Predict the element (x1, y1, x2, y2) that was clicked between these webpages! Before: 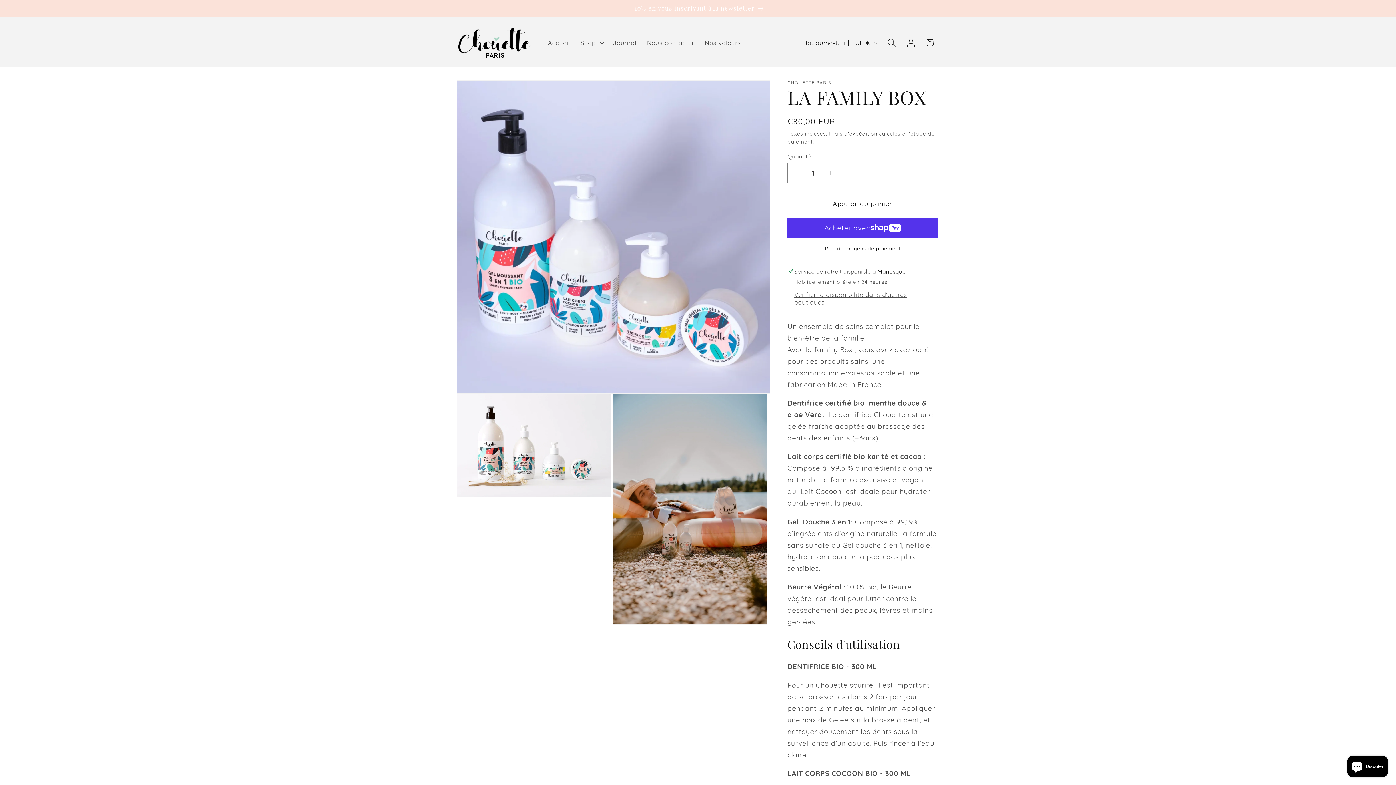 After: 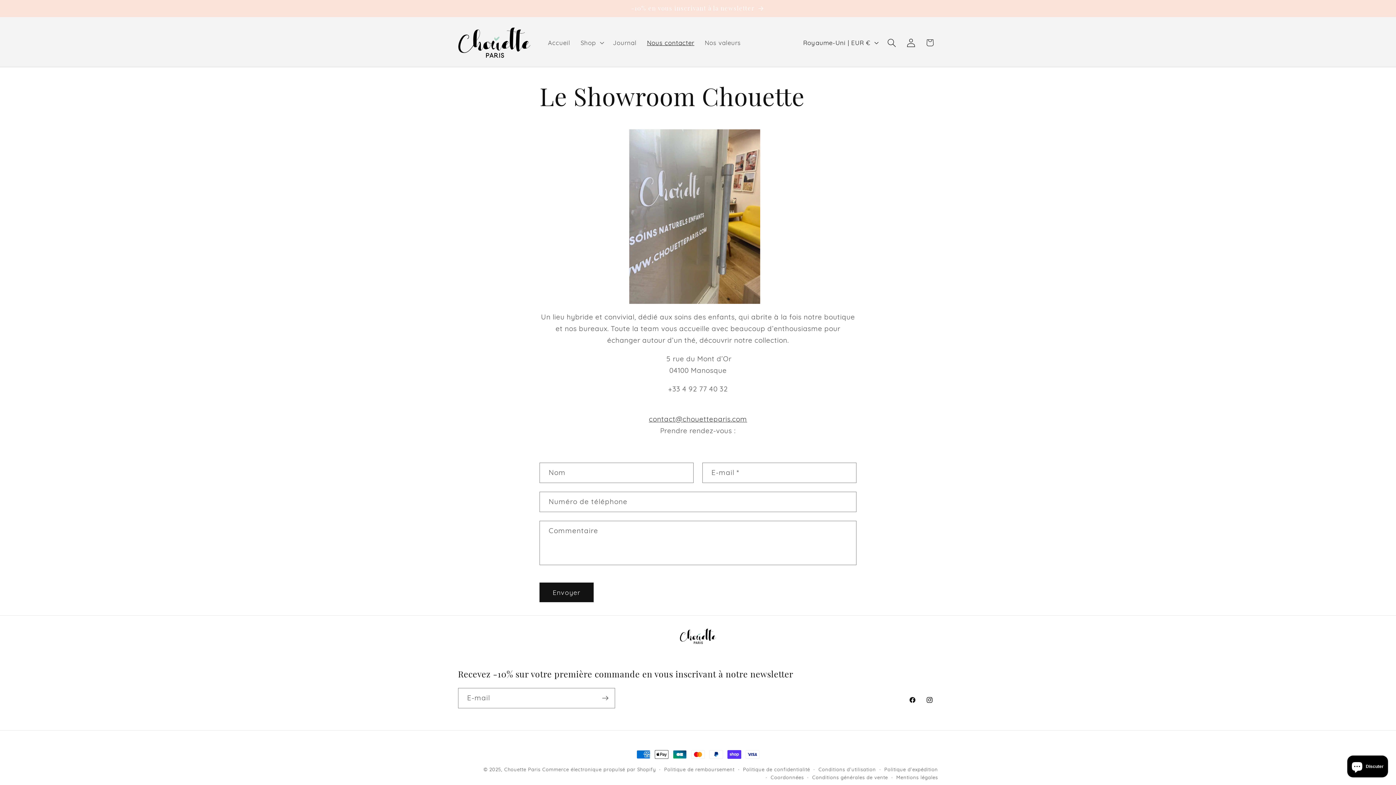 Action: bbox: (641, 33, 699, 51) label: Nous contacter